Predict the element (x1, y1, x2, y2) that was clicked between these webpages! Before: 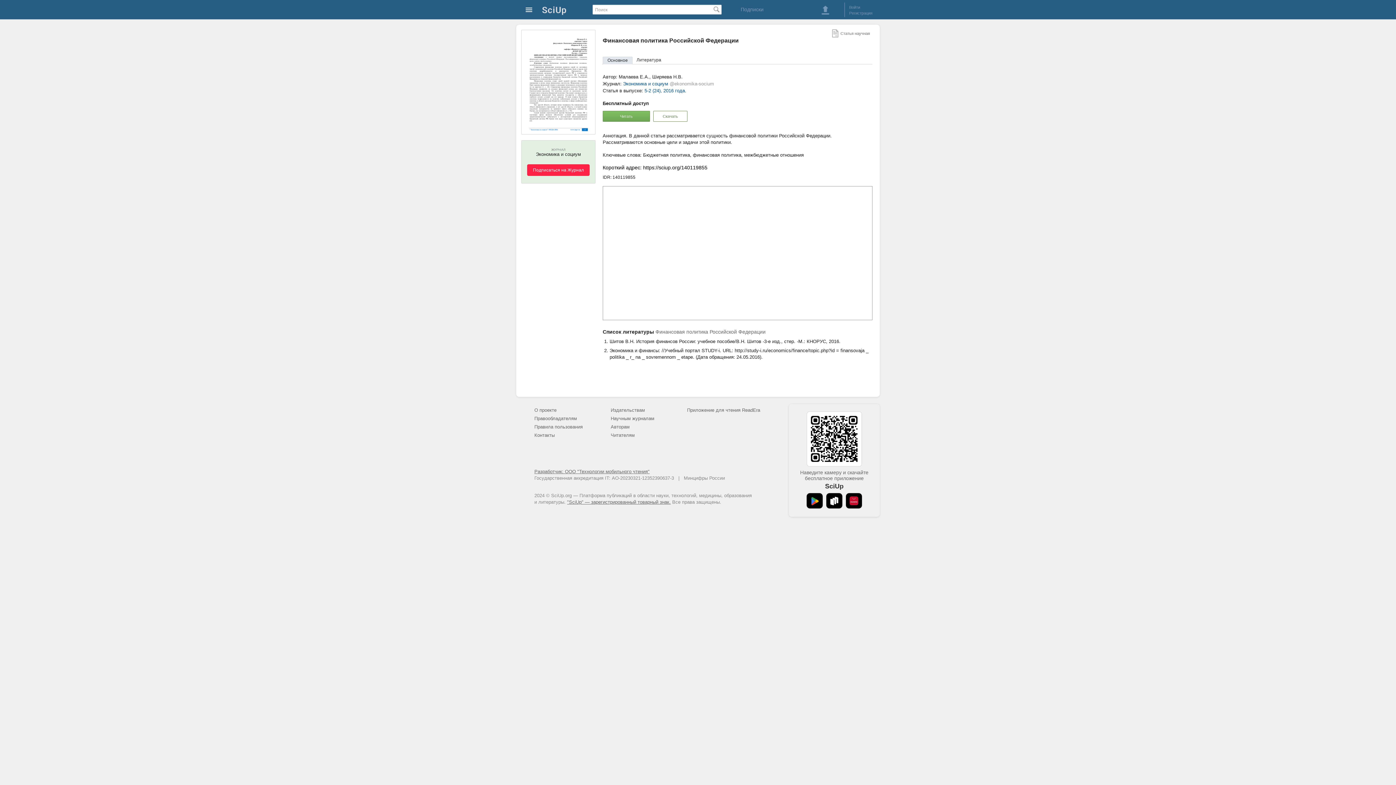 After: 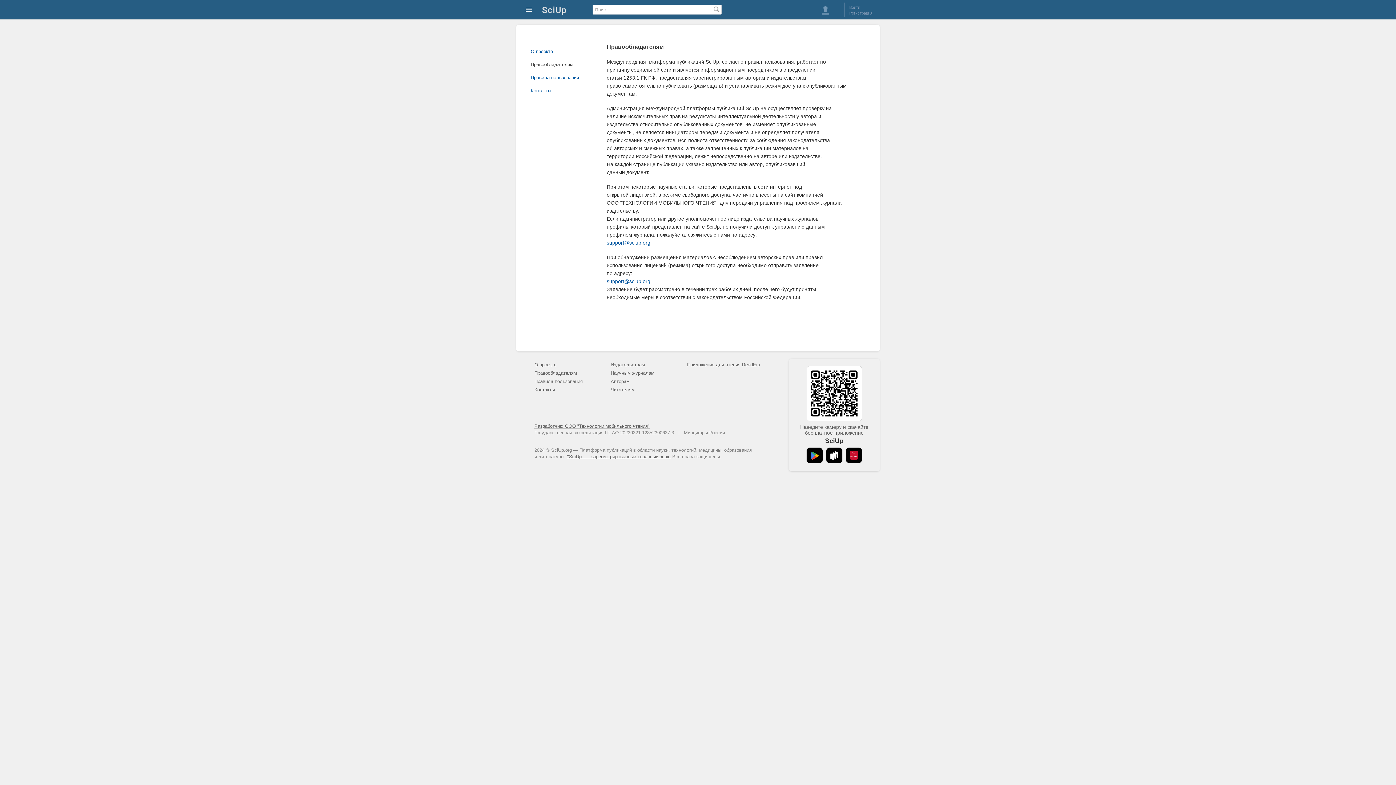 Action: label: Правообладателям bbox: (534, 416, 577, 421)